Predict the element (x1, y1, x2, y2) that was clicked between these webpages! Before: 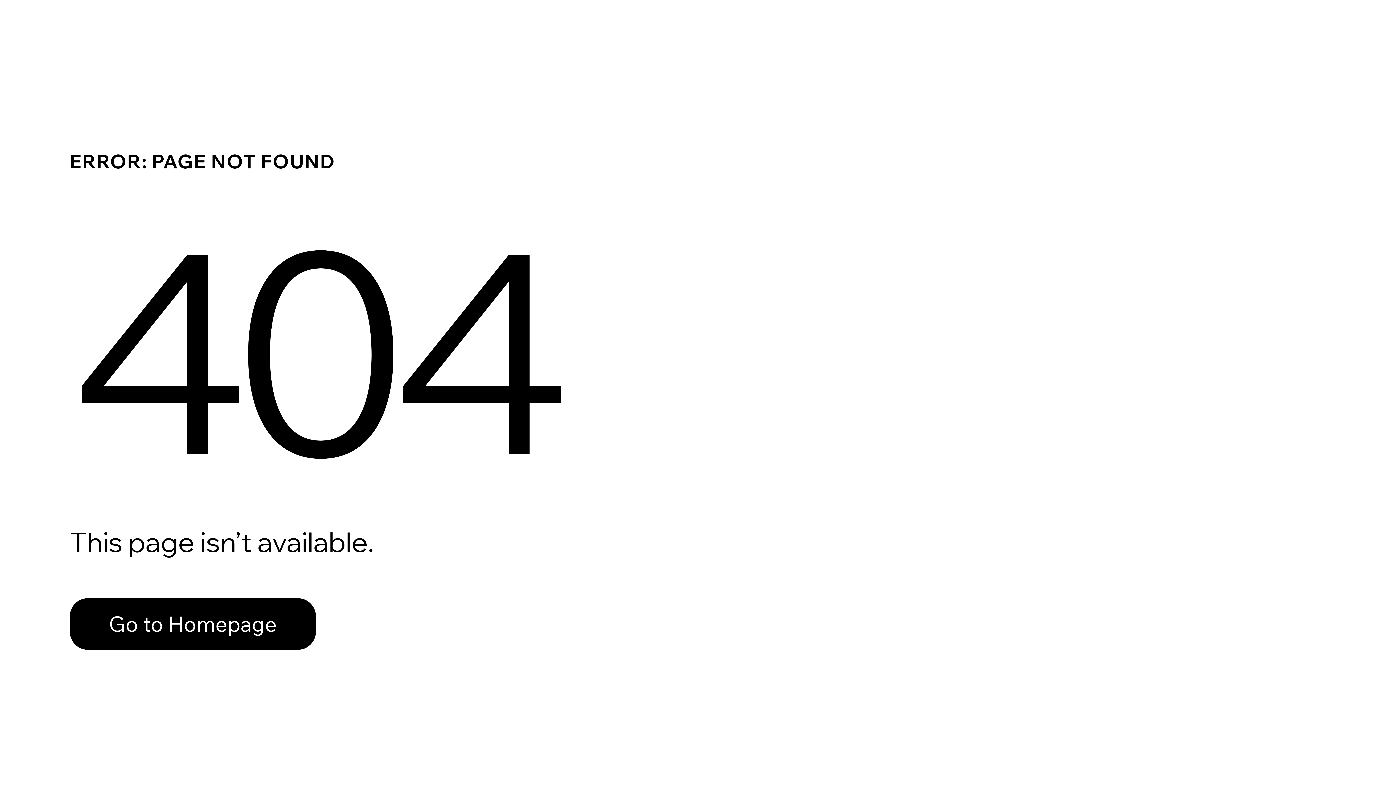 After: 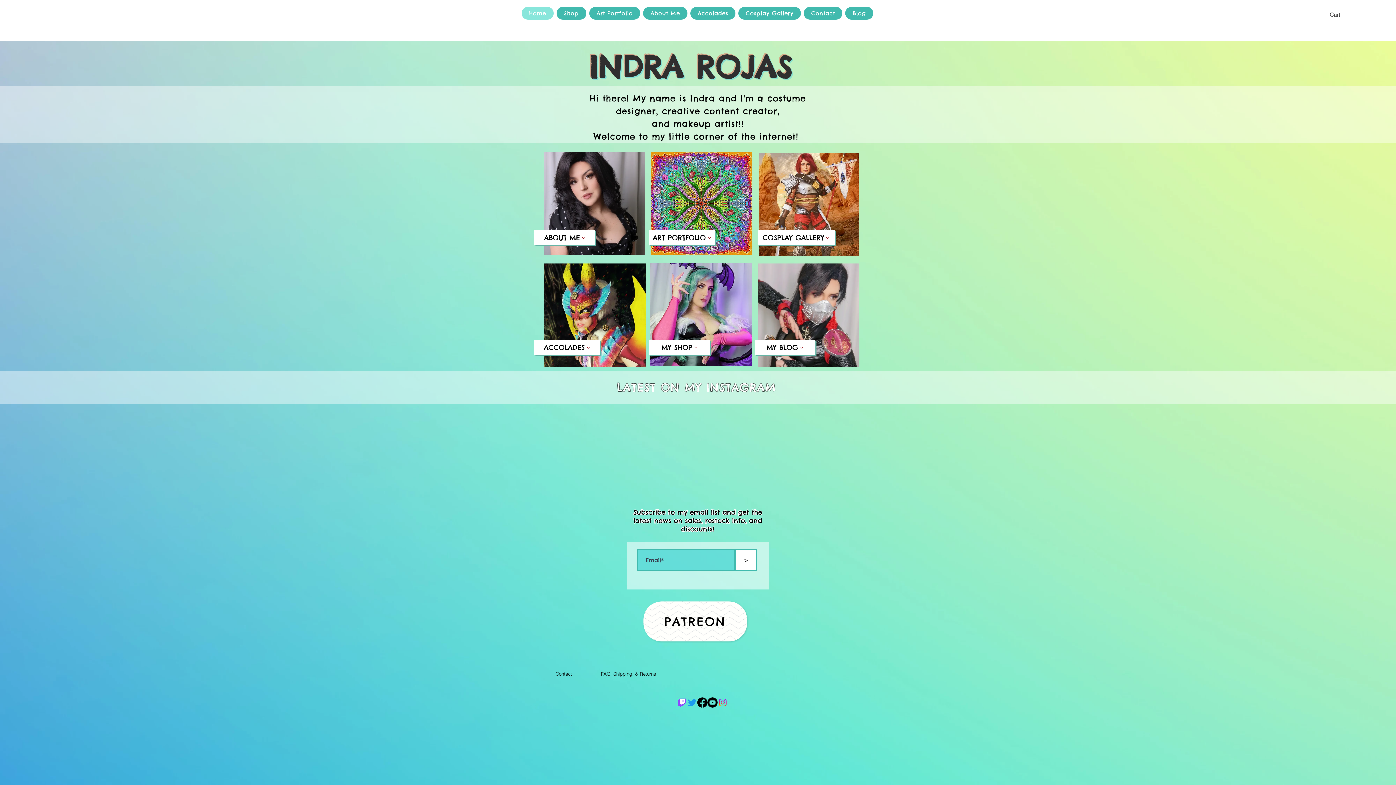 Action: bbox: (69, 598, 316, 650) label: Go to Homepage